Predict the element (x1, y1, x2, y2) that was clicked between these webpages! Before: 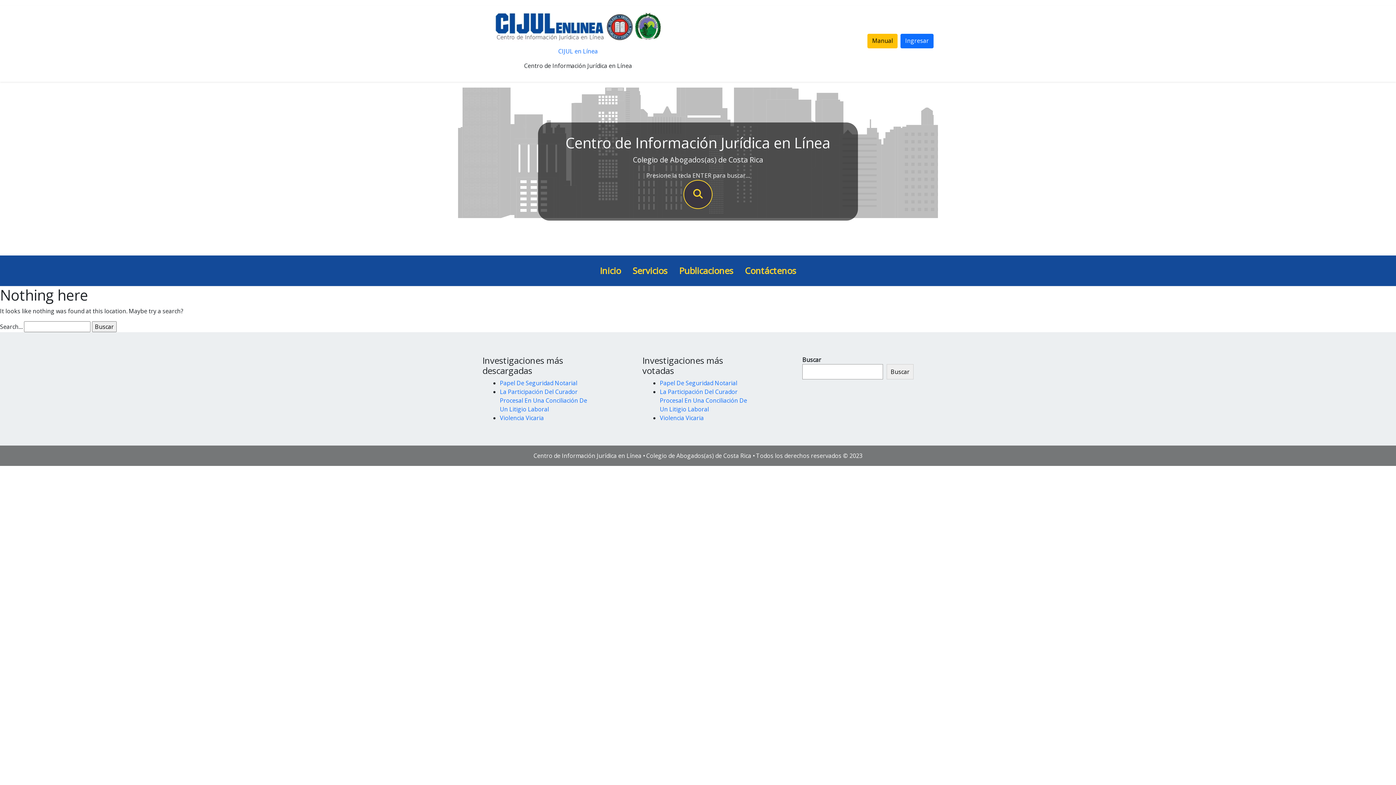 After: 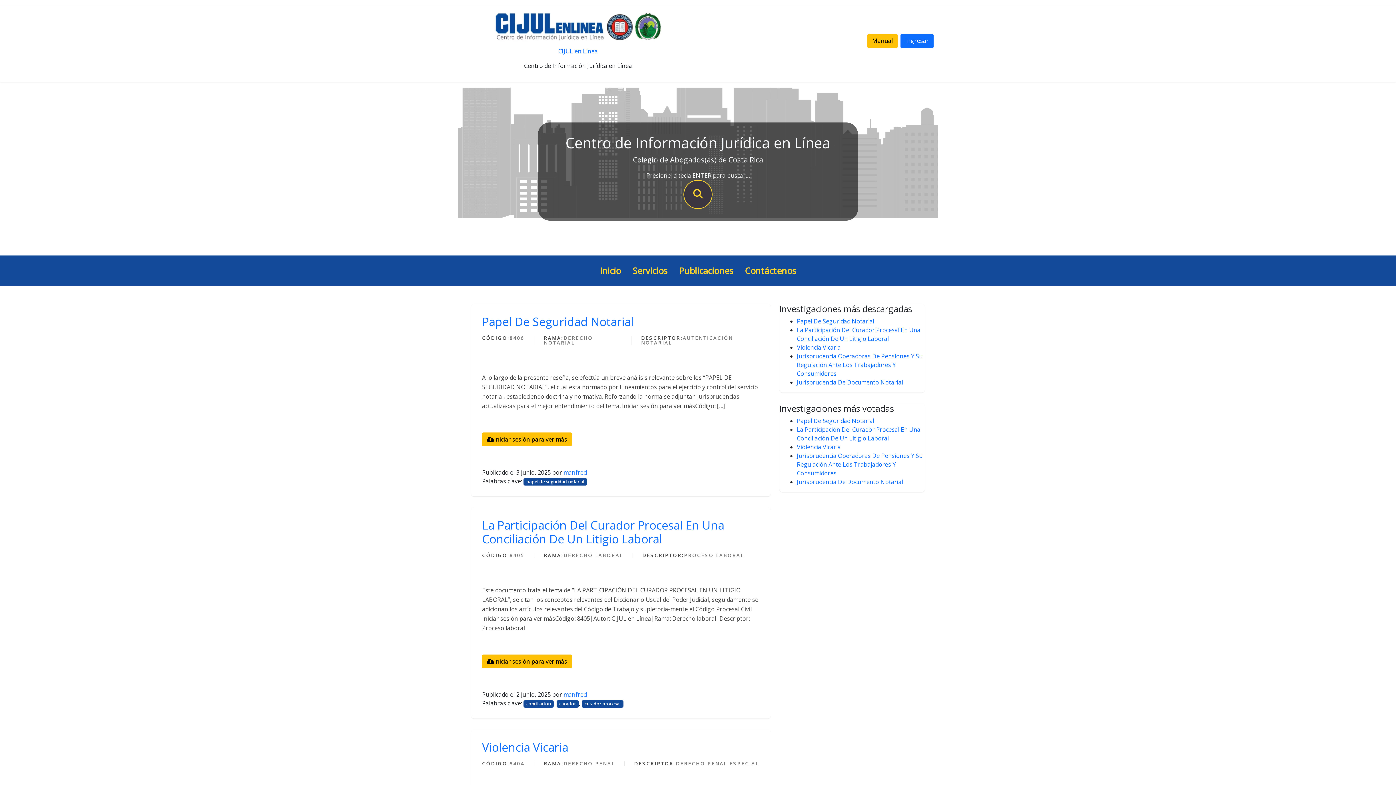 Action: bbox: (660, 414, 704, 422) label: Violencia Vicaria